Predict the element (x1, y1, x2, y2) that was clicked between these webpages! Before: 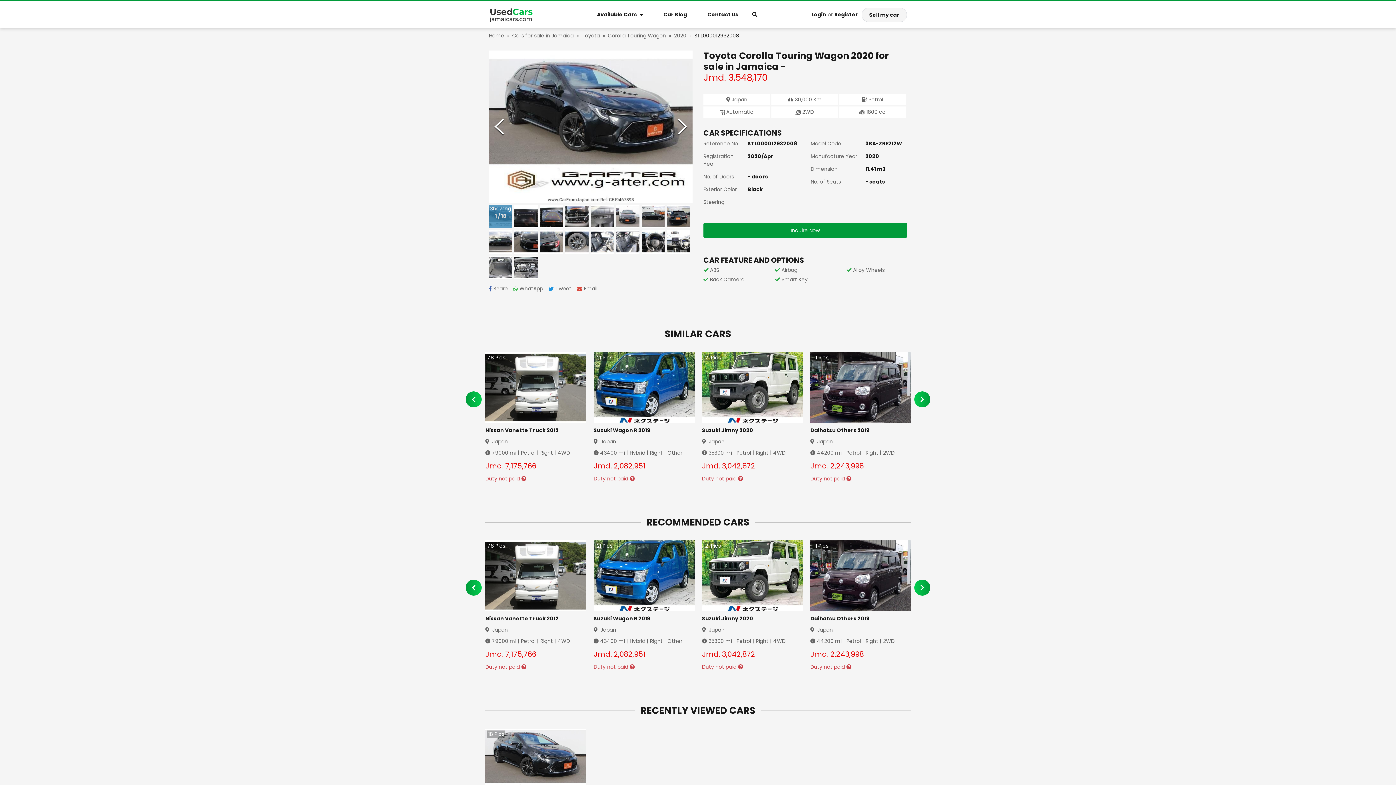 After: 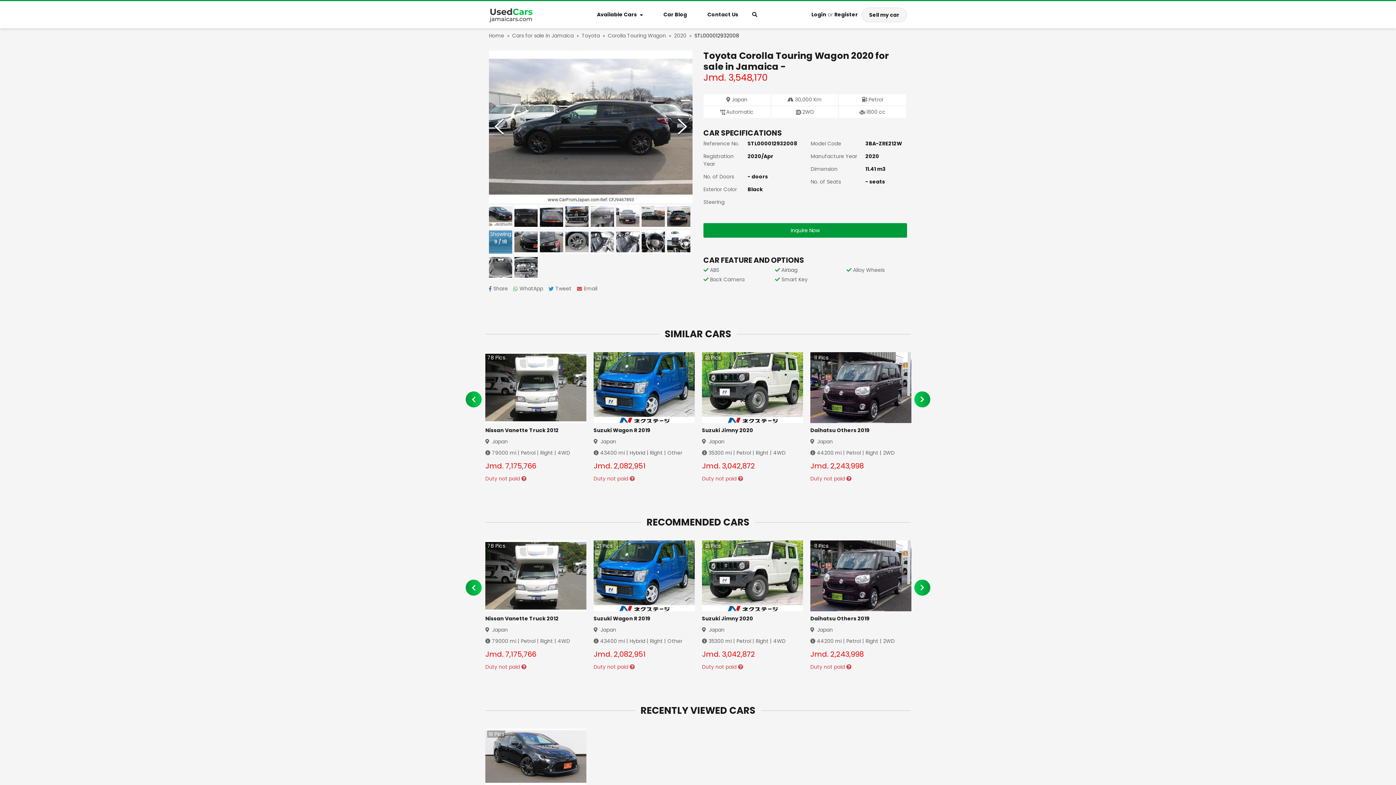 Action: label: Go to Slide 9 bbox: (489, 230, 512, 253)